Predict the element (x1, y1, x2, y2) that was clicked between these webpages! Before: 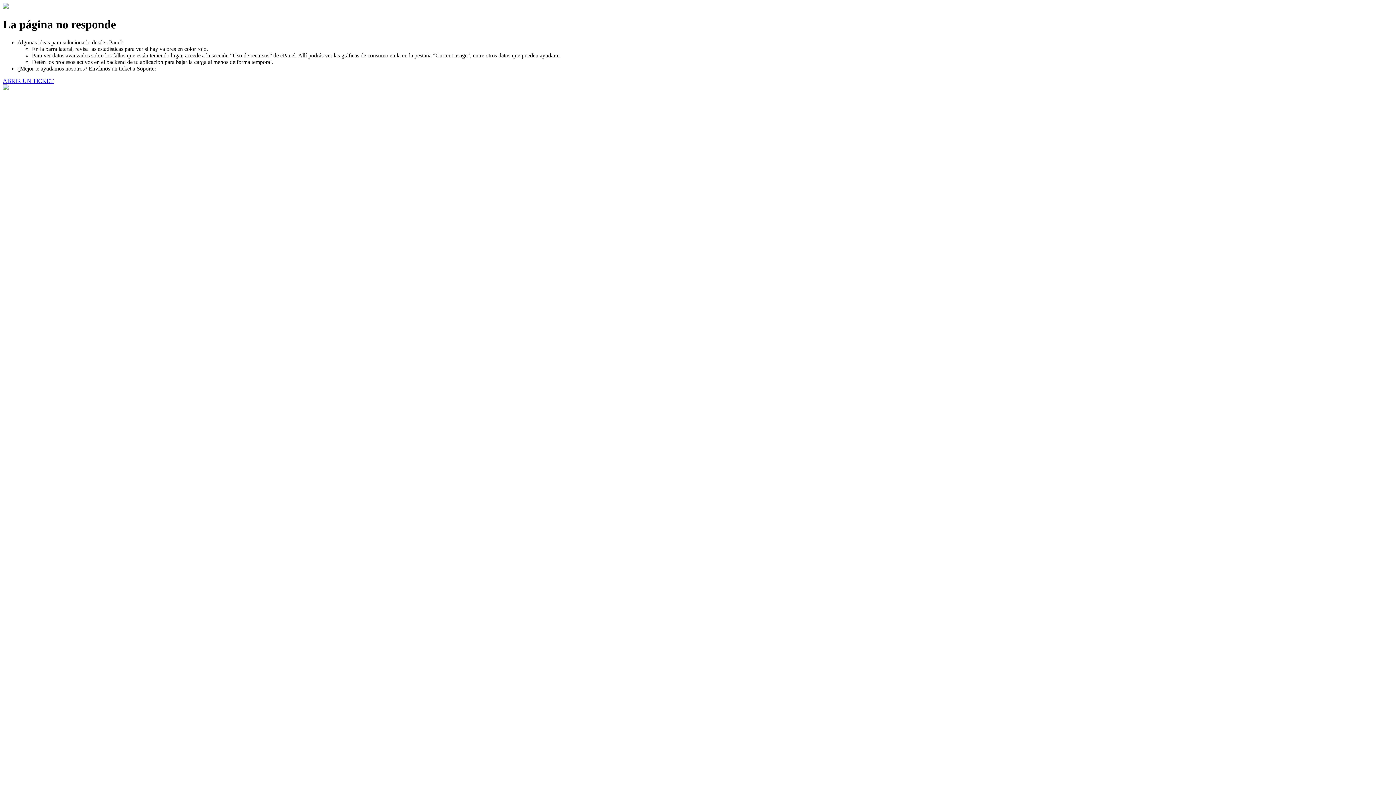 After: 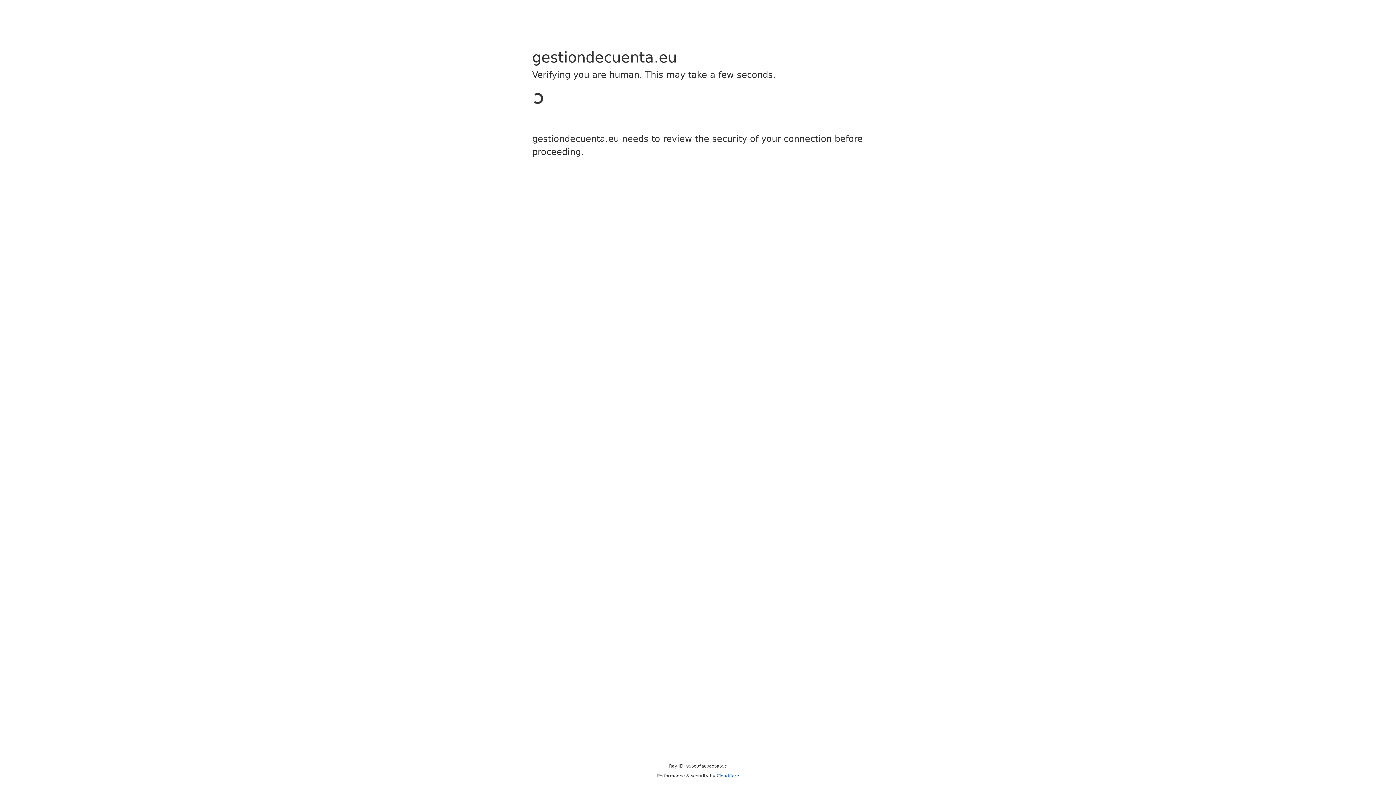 Action: label: ABRIR UN TICKET bbox: (2, 77, 53, 83)